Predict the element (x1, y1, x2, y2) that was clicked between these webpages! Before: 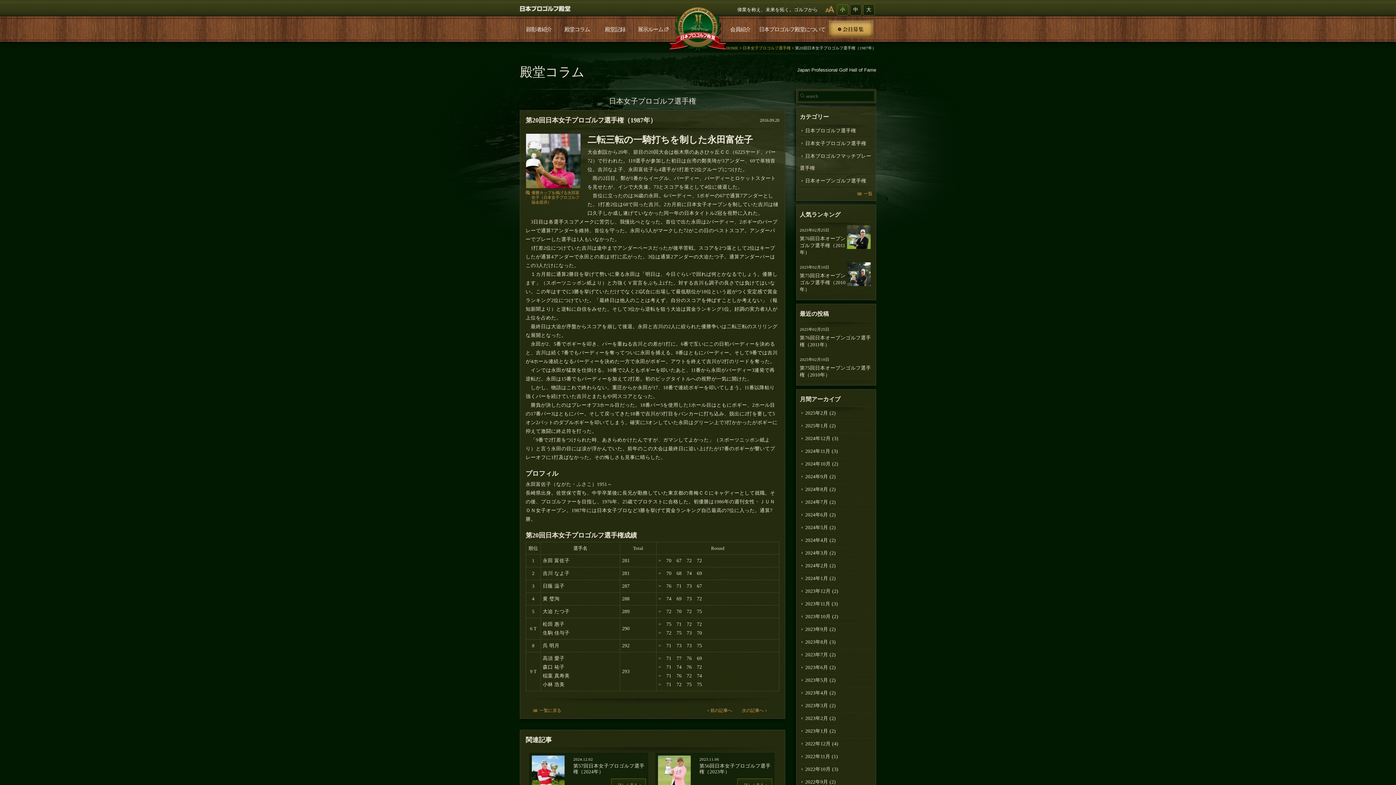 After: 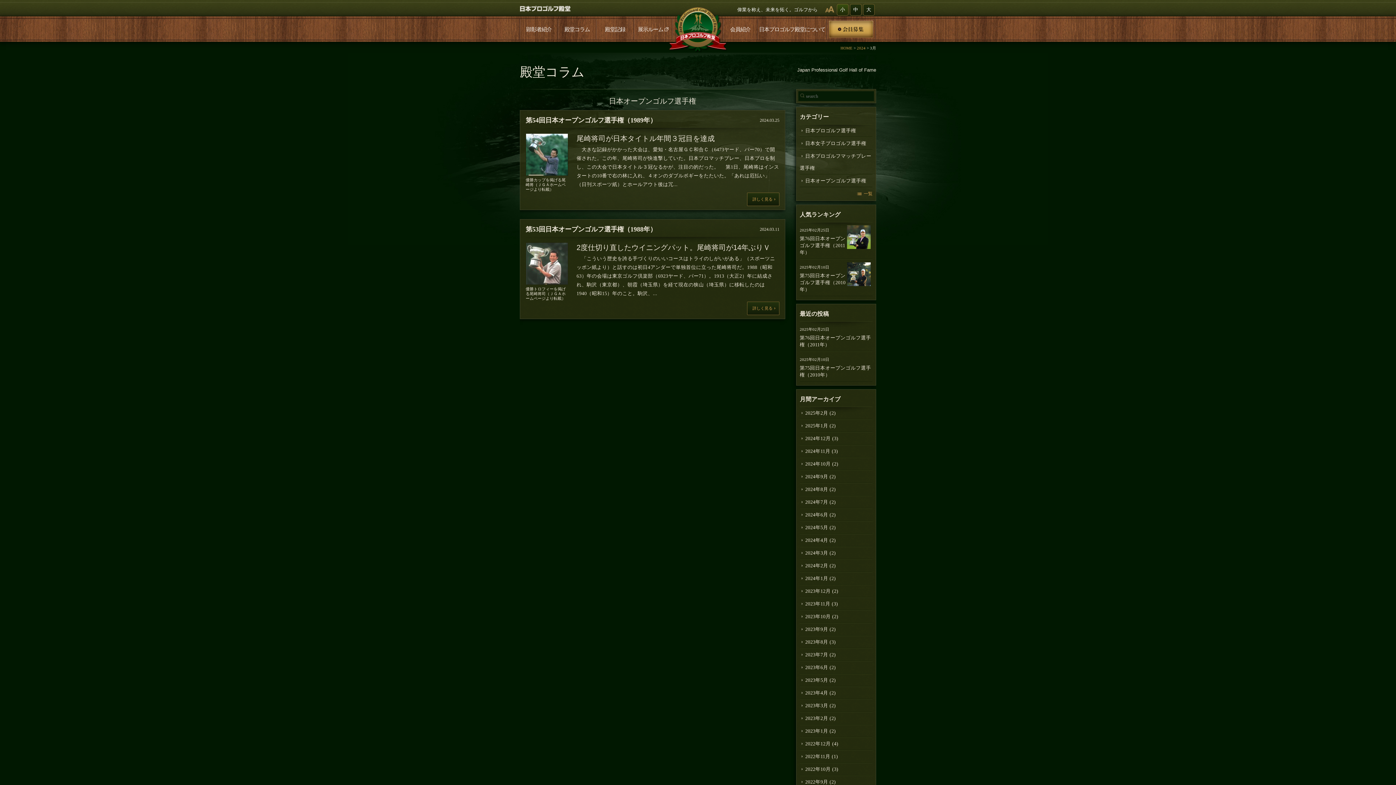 Action: bbox: (800, 550, 828, 556) label: 2024年3月